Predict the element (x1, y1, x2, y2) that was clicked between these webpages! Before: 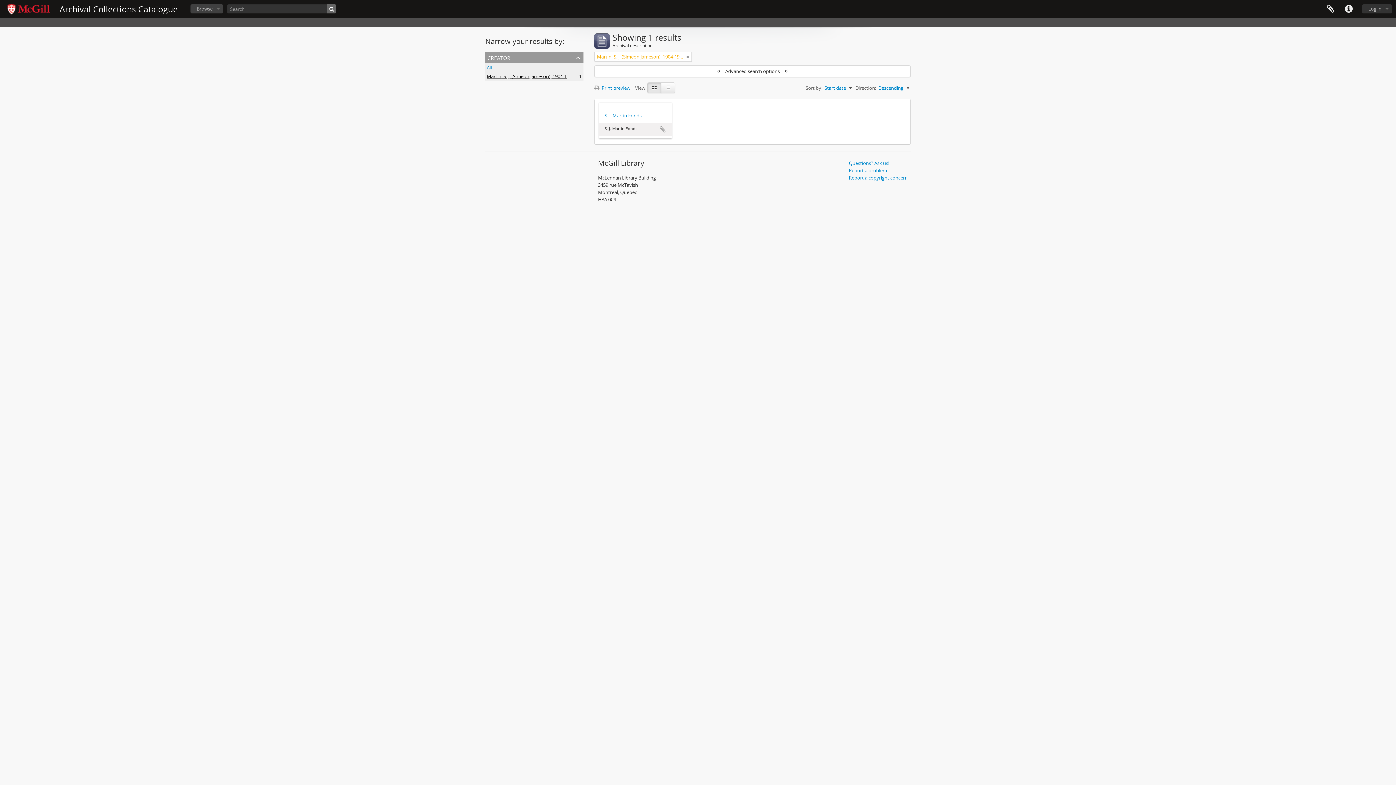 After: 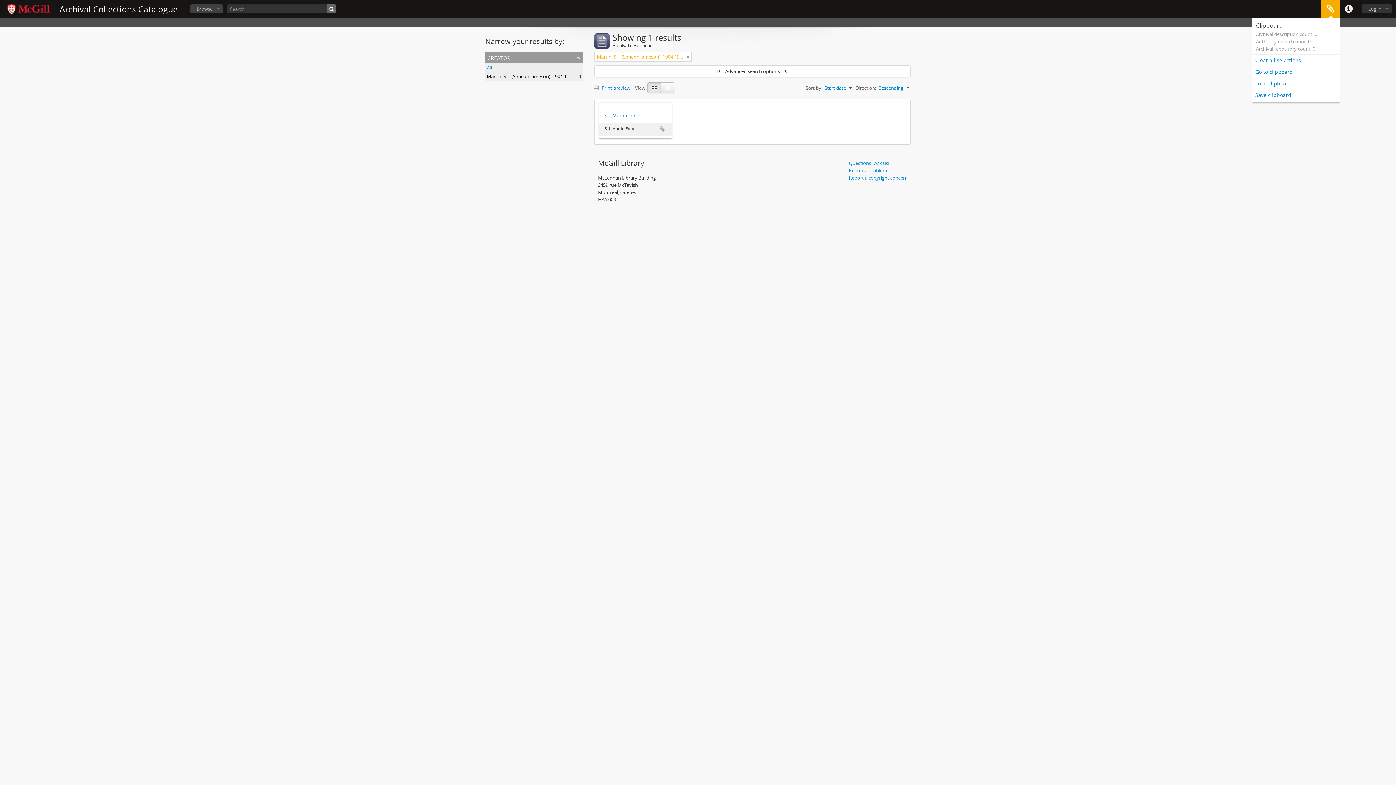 Action: bbox: (1321, 0, 1340, 18) label: Clipboard